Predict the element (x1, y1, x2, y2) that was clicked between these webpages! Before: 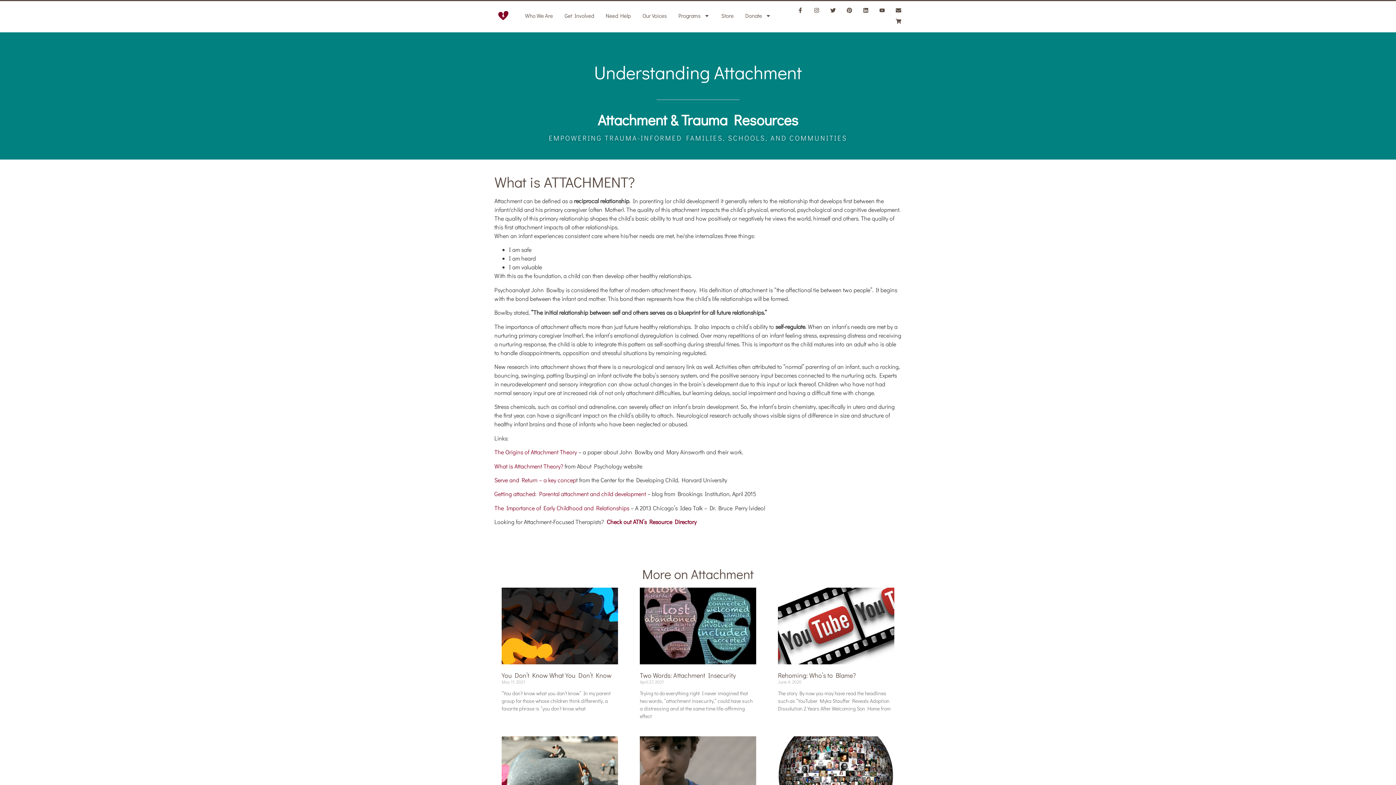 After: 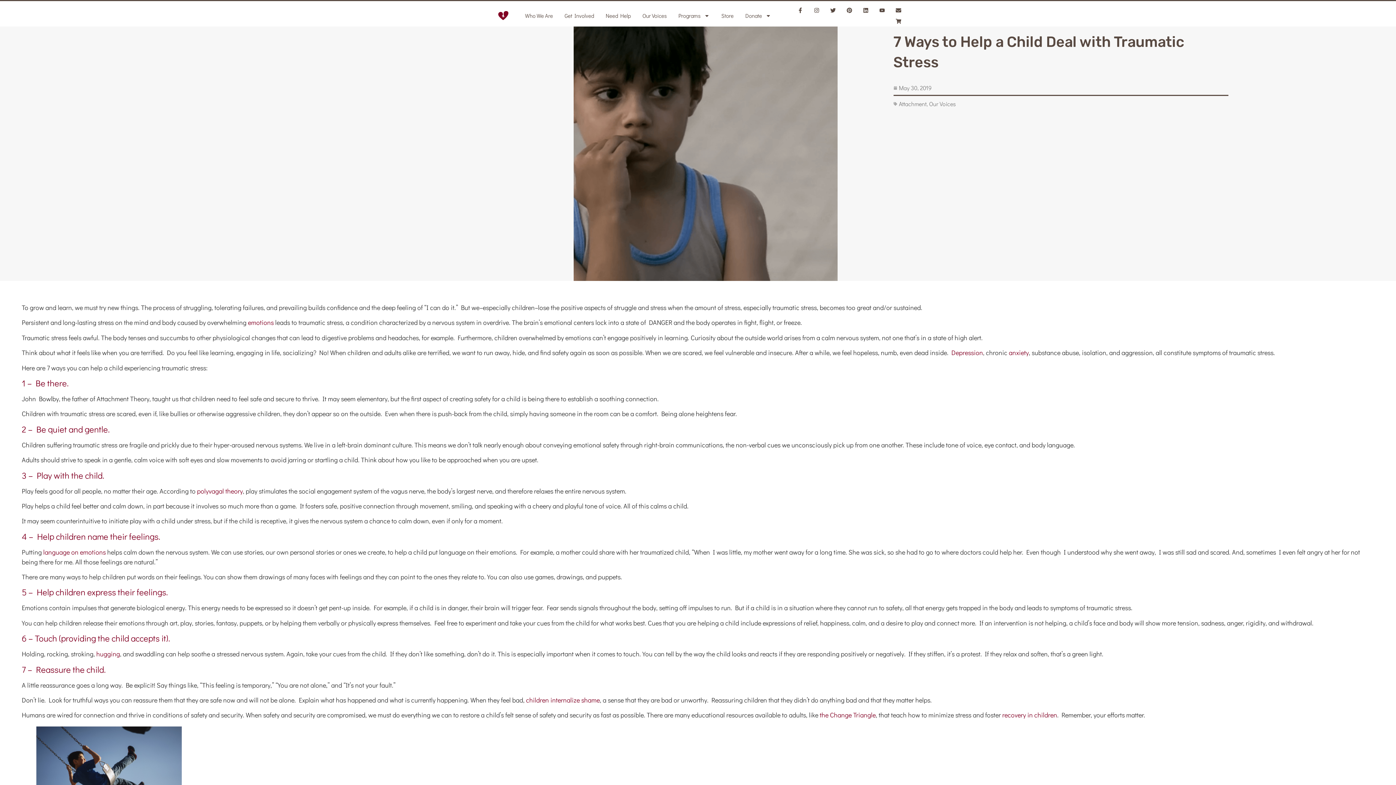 Action: bbox: (640, 736, 756, 813)